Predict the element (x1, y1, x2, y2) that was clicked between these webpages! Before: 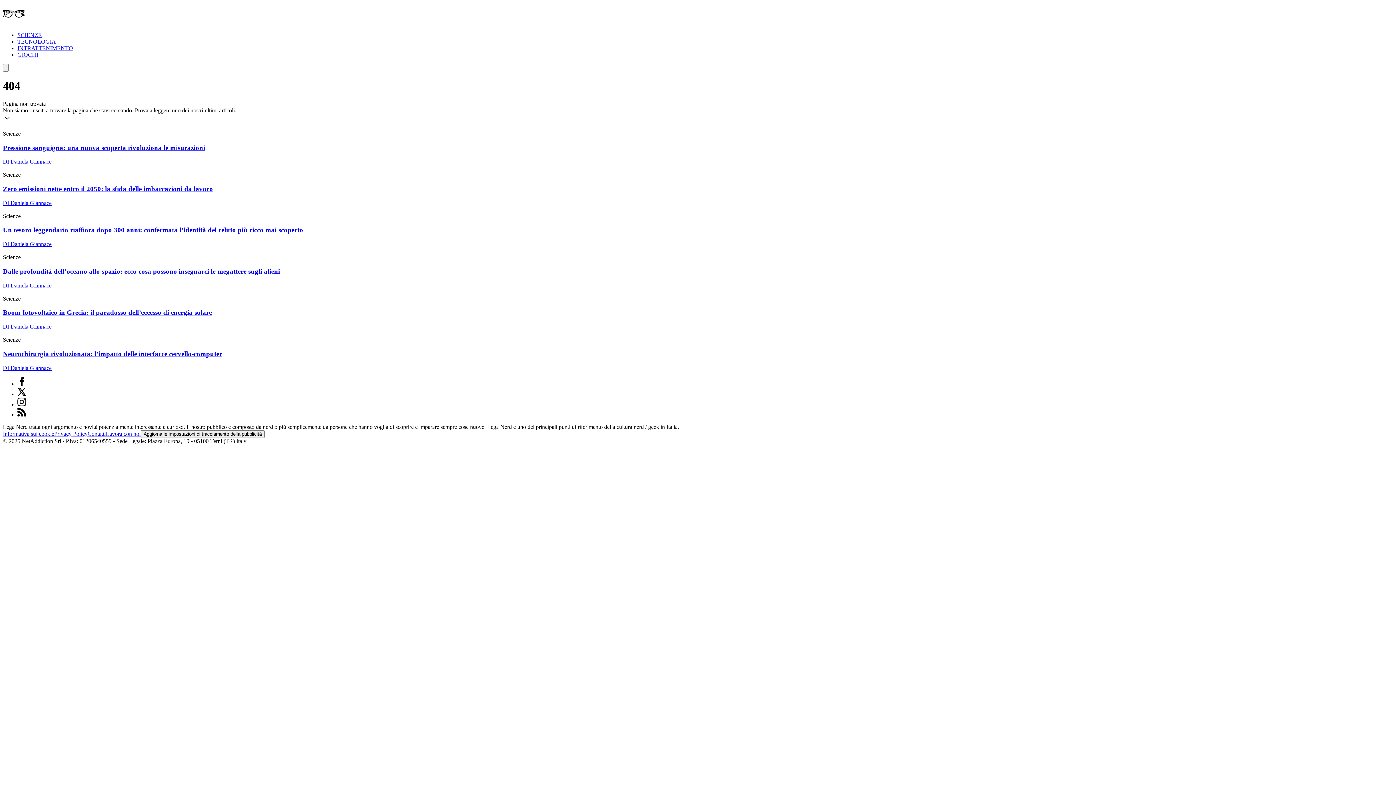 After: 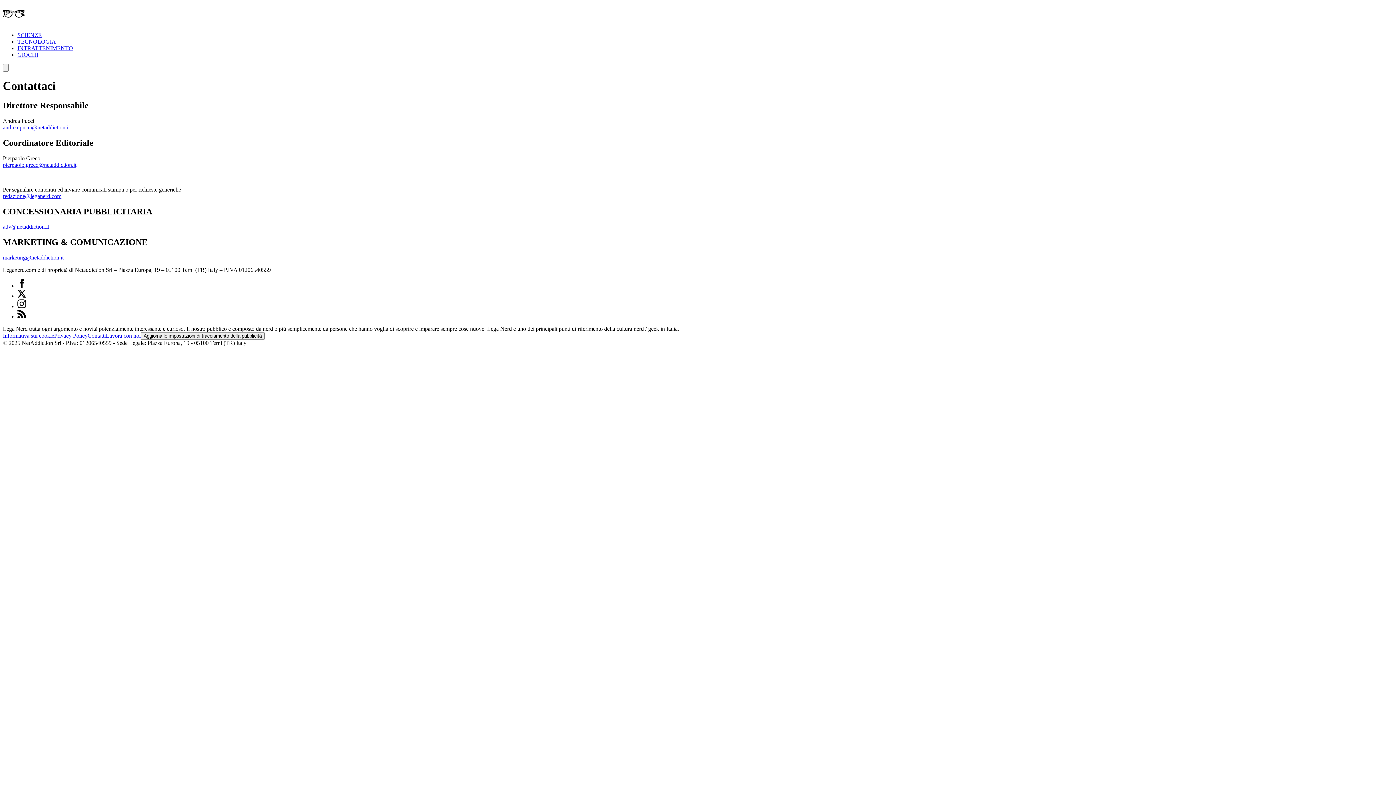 Action: label: Contatti bbox: (87, 430, 105, 436)